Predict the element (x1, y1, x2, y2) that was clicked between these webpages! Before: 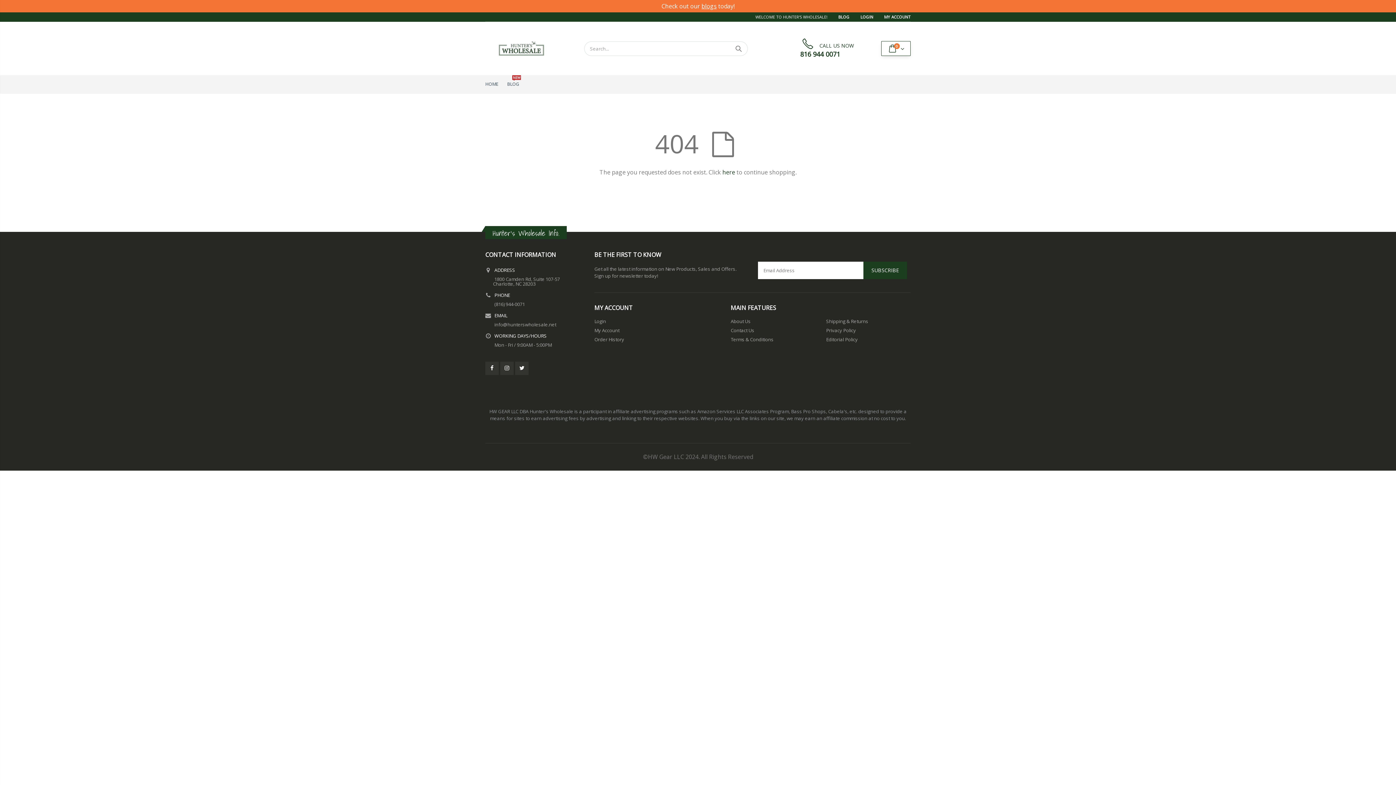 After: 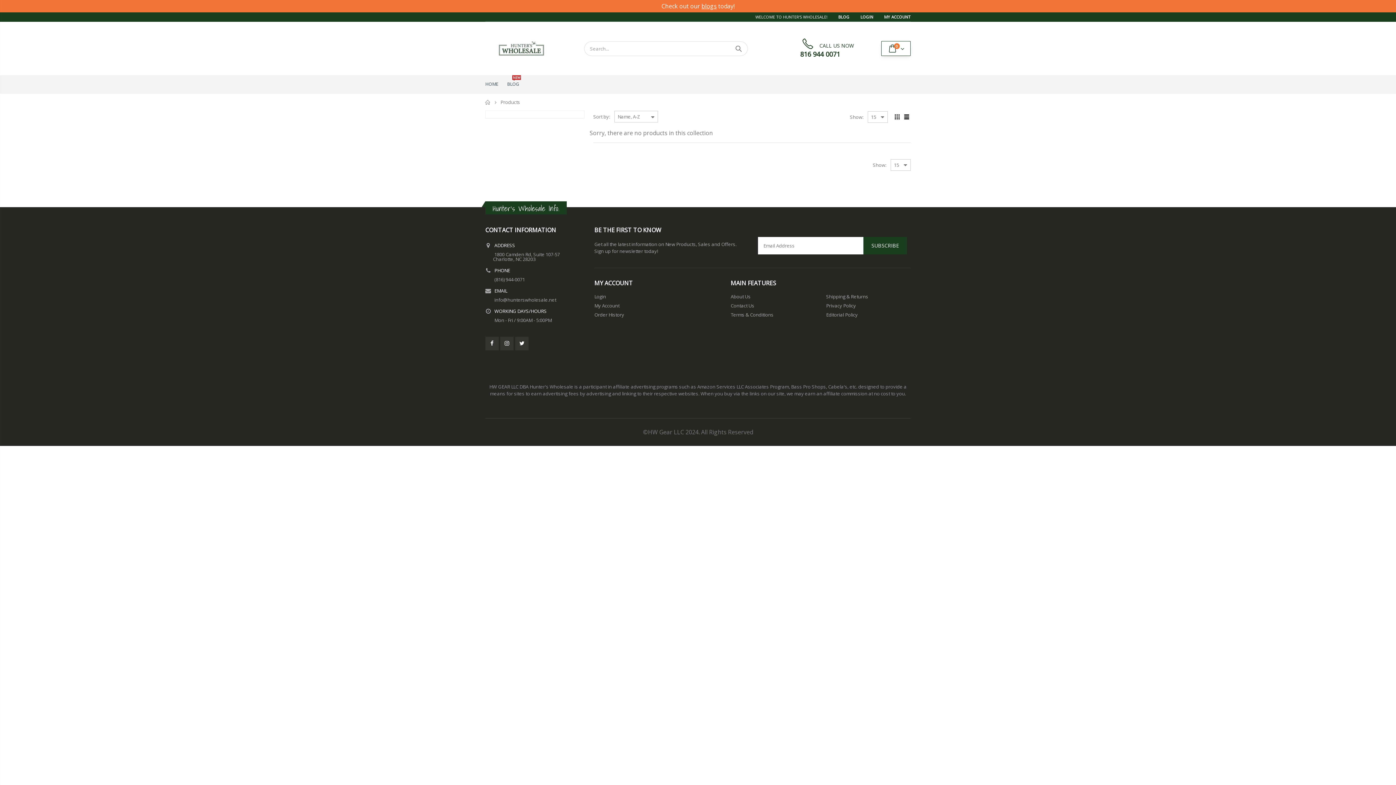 Action: label: here bbox: (722, 168, 735, 176)